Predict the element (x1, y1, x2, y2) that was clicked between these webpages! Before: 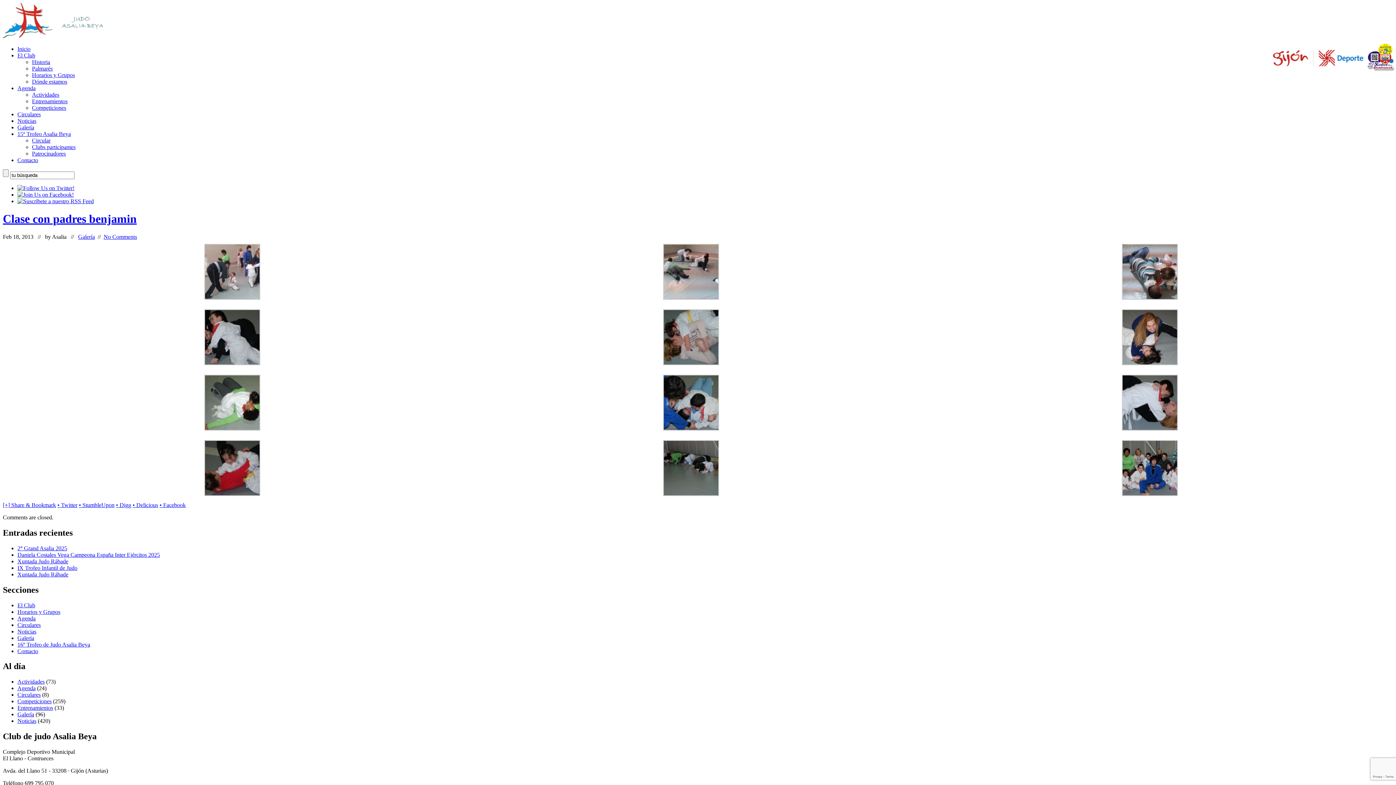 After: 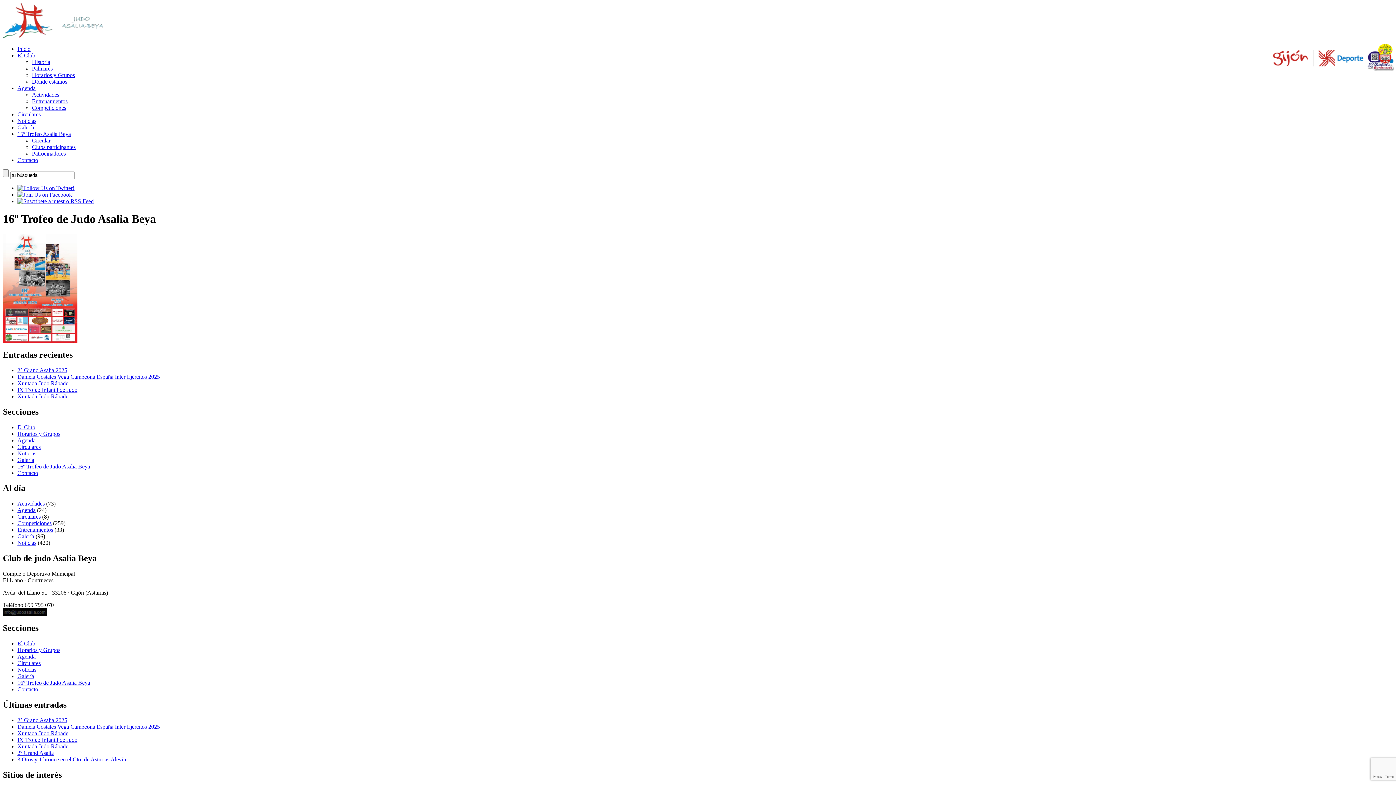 Action: bbox: (17, 641, 90, 647) label: 16º Trofeo de Judo Asalia Beya